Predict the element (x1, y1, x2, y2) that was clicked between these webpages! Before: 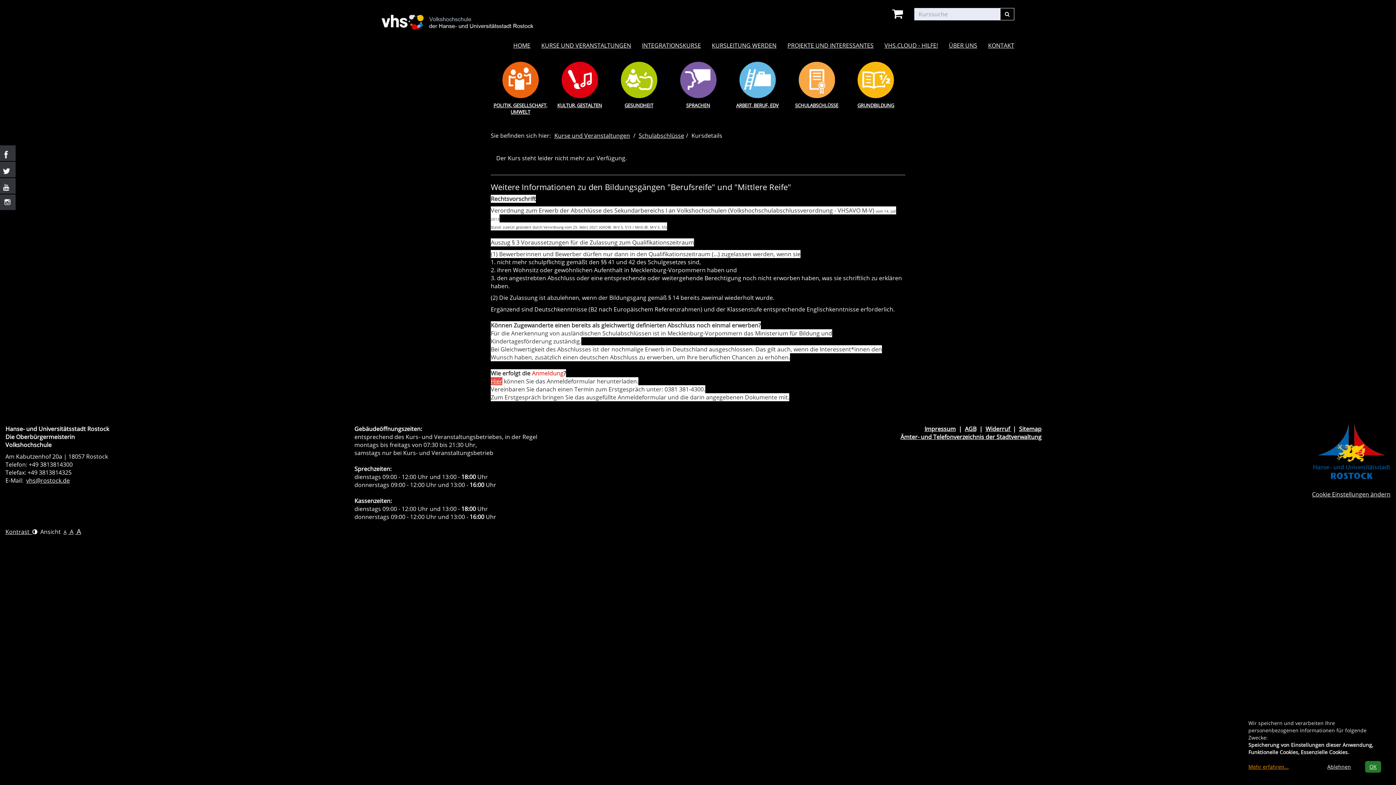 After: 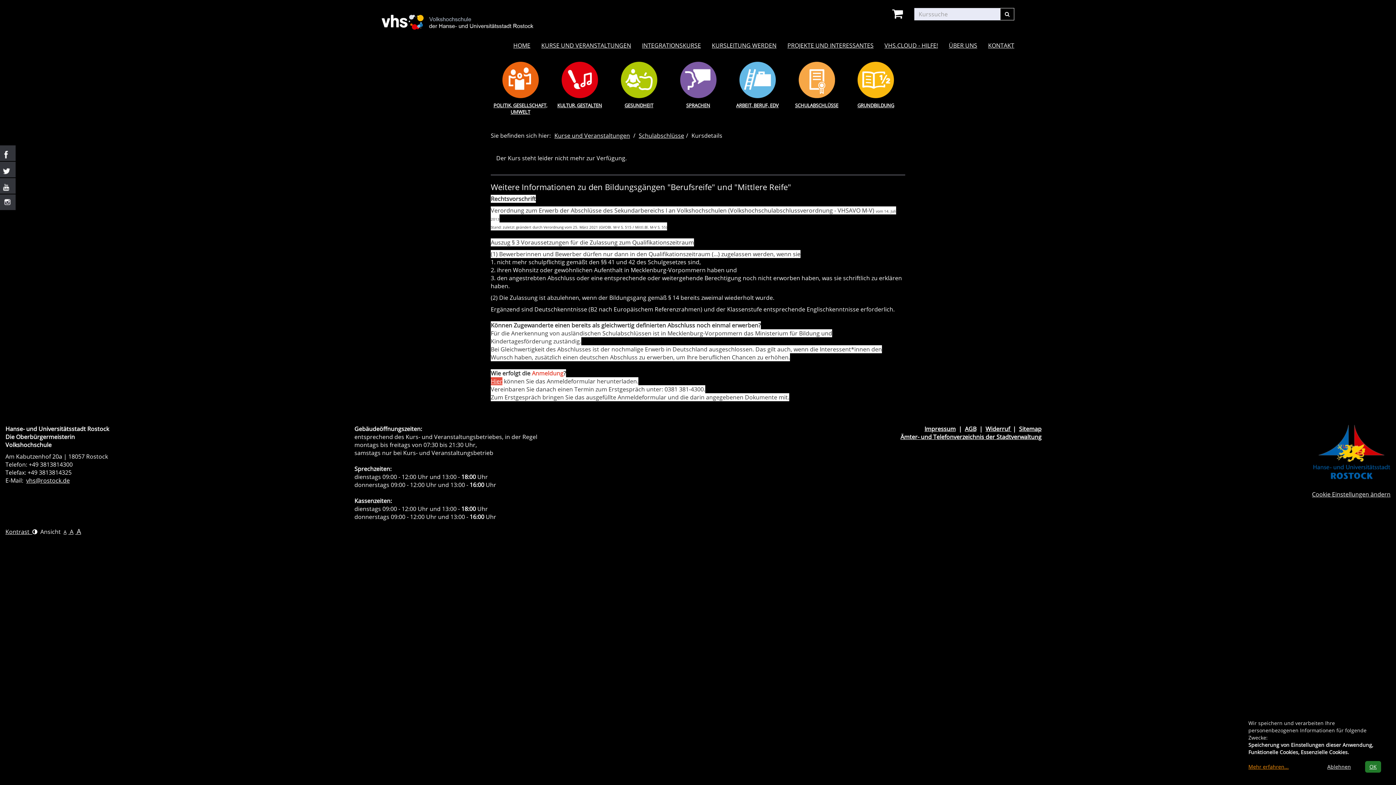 Action: label: Hier bbox: (490, 377, 502, 385)